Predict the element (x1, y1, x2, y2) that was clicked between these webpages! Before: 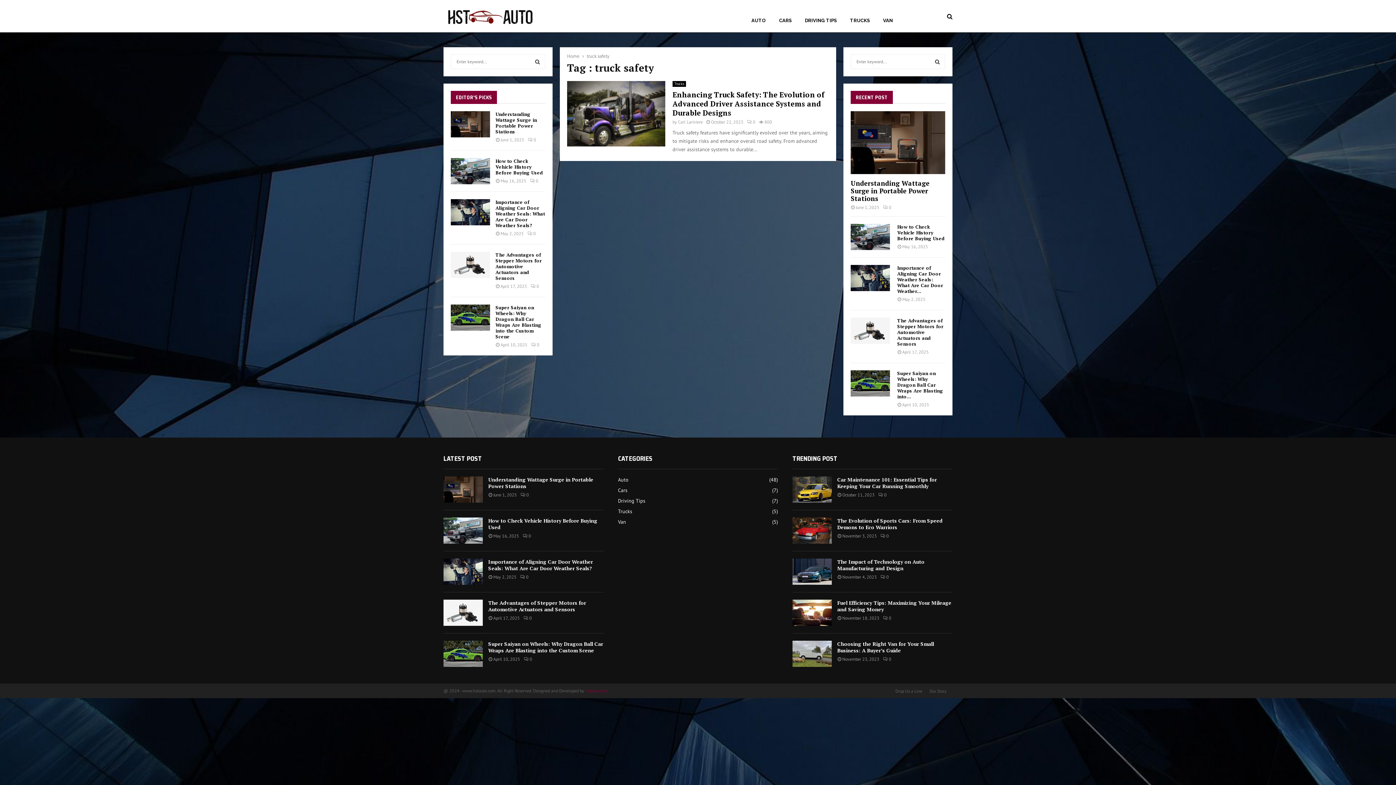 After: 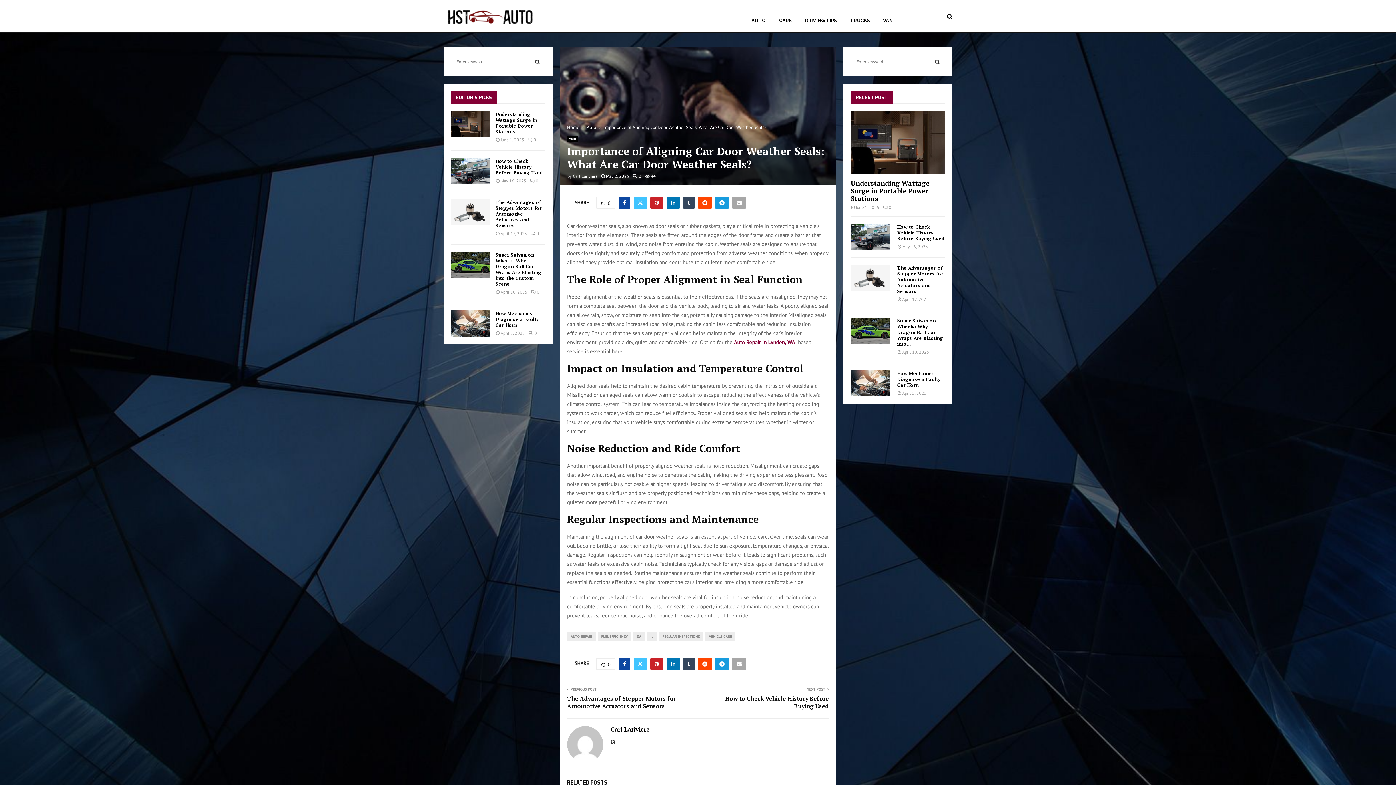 Action: bbox: (897, 264, 943, 294) label: Importance of Aligning Car Door Weather Seals: What Are Car Door Weather...